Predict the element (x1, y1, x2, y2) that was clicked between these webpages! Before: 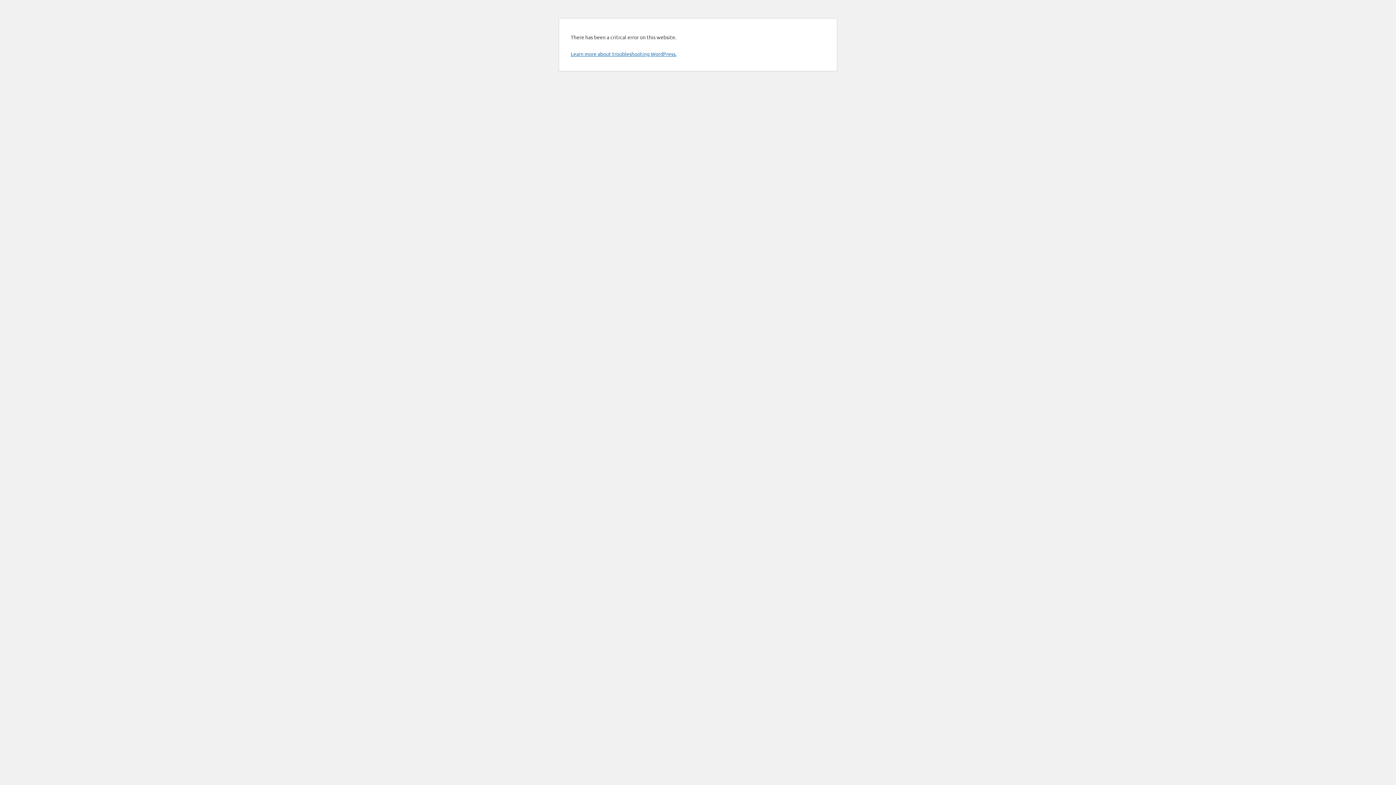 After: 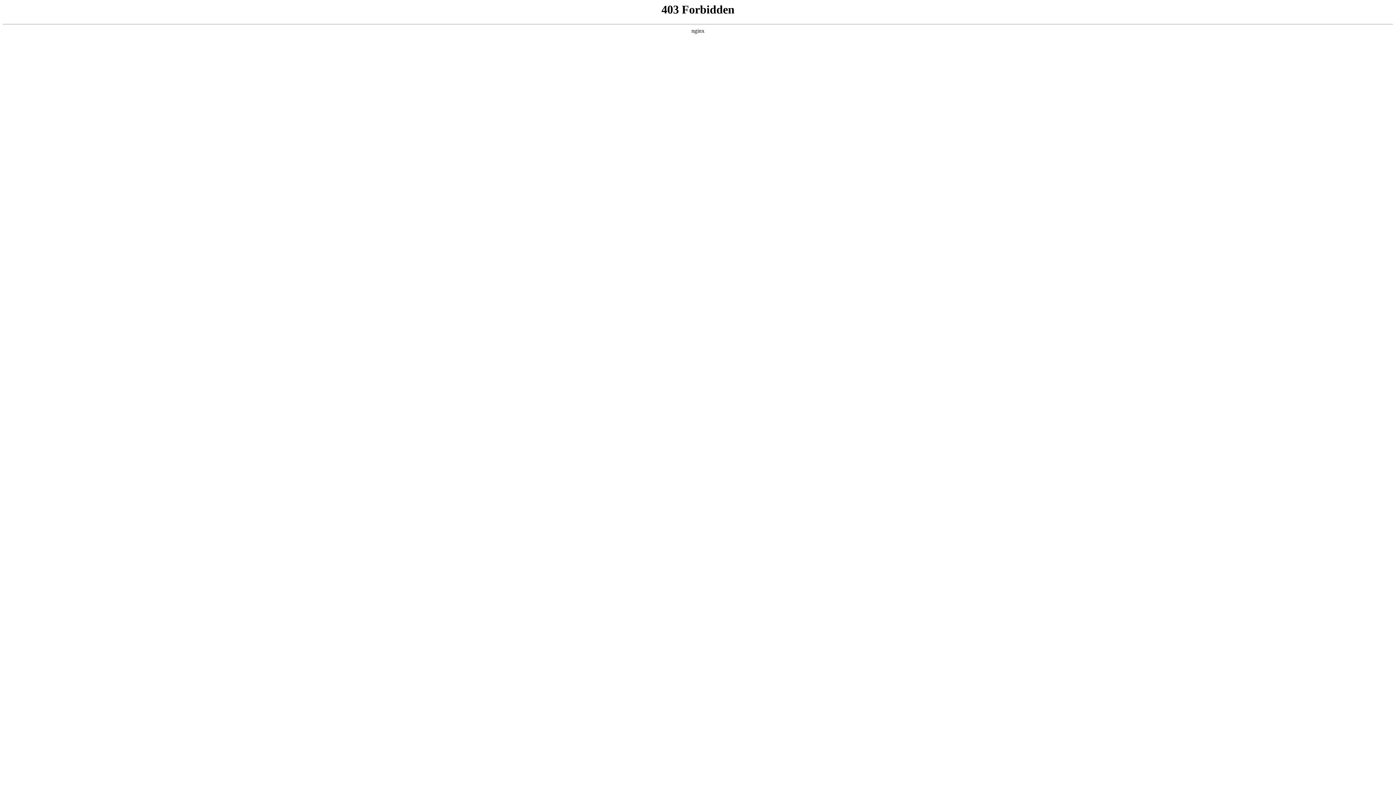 Action: bbox: (570, 50, 676, 57) label: Learn more about troubleshooting WordPress.